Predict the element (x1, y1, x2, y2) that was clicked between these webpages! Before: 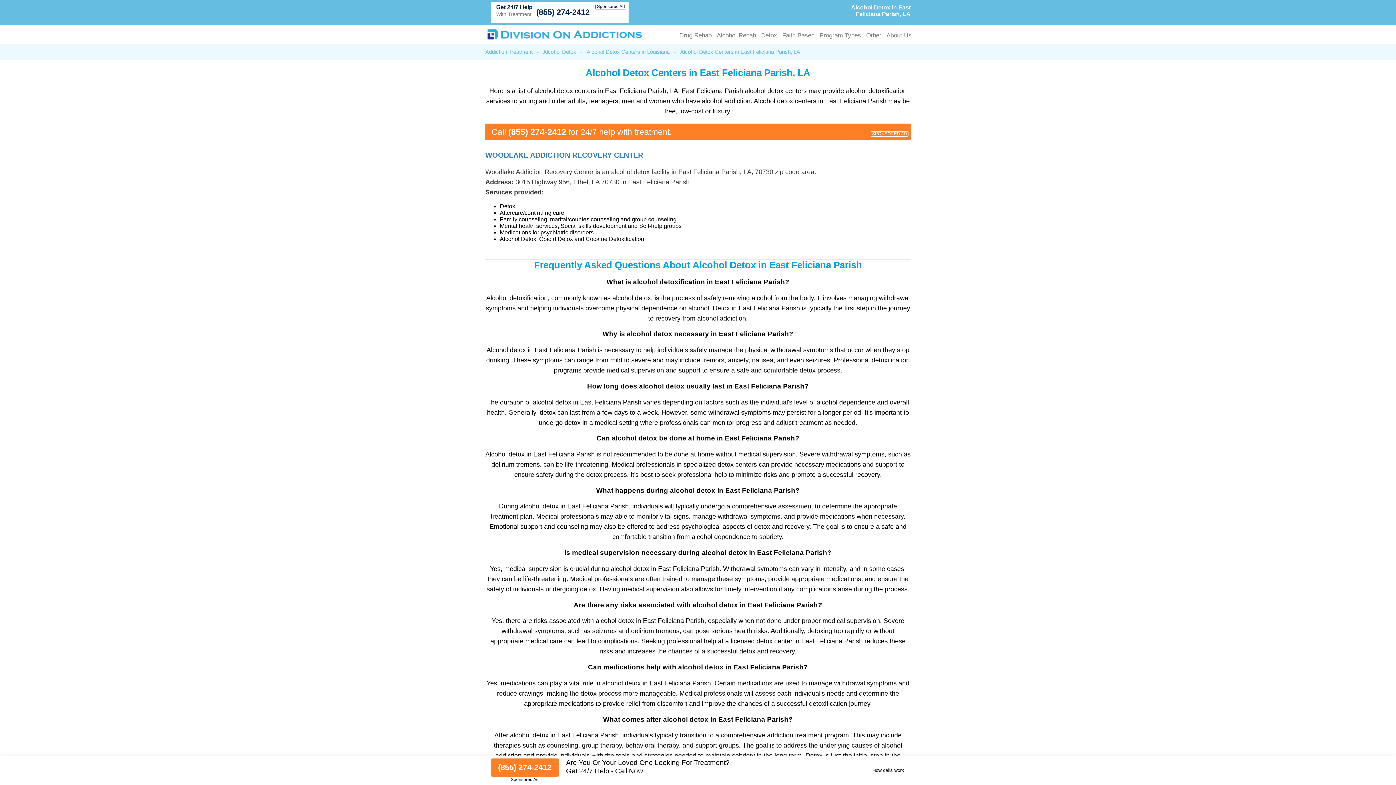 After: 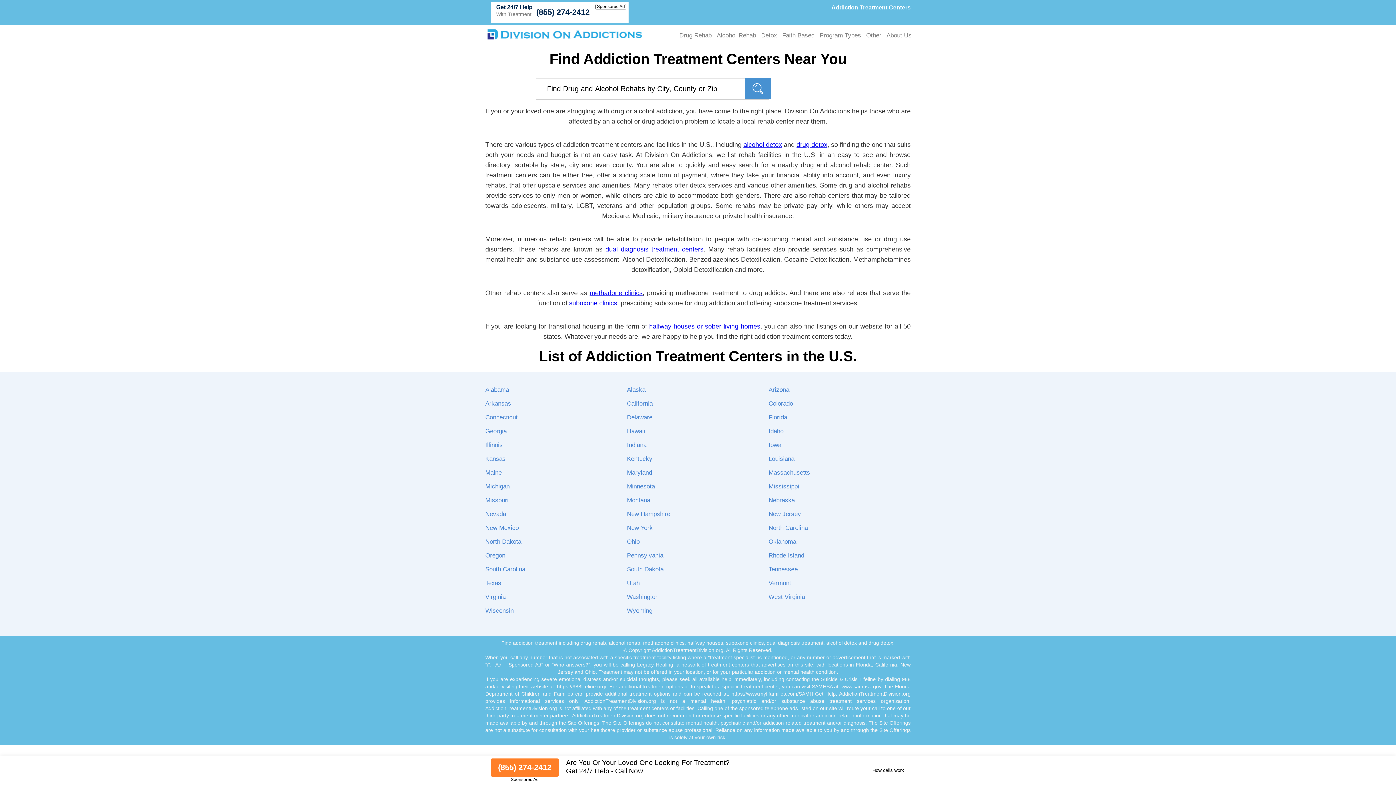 Action: bbox: (485, 34, 644, 41)